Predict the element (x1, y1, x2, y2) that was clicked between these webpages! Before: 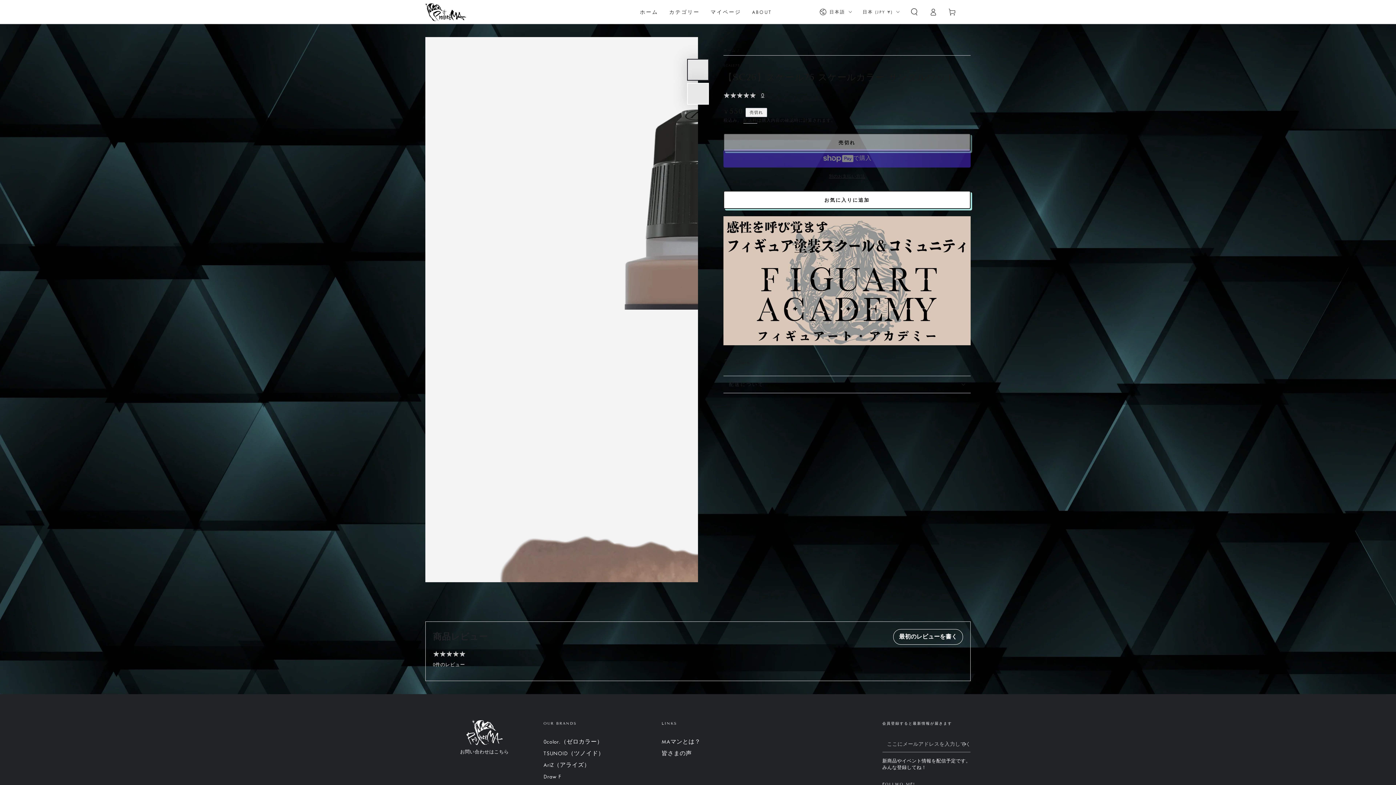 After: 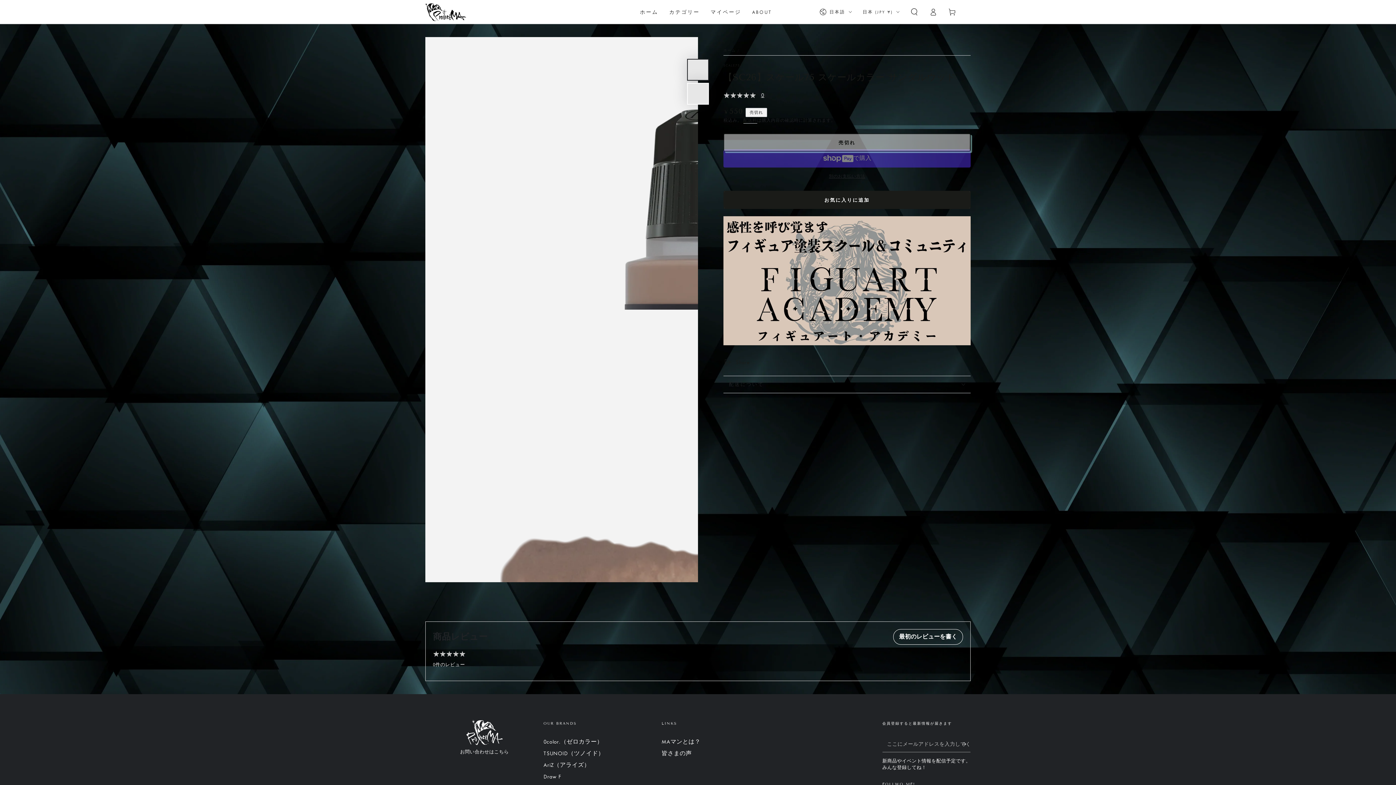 Action: label: お気に入りに追加 bbox: (723, 190, 970, 209)